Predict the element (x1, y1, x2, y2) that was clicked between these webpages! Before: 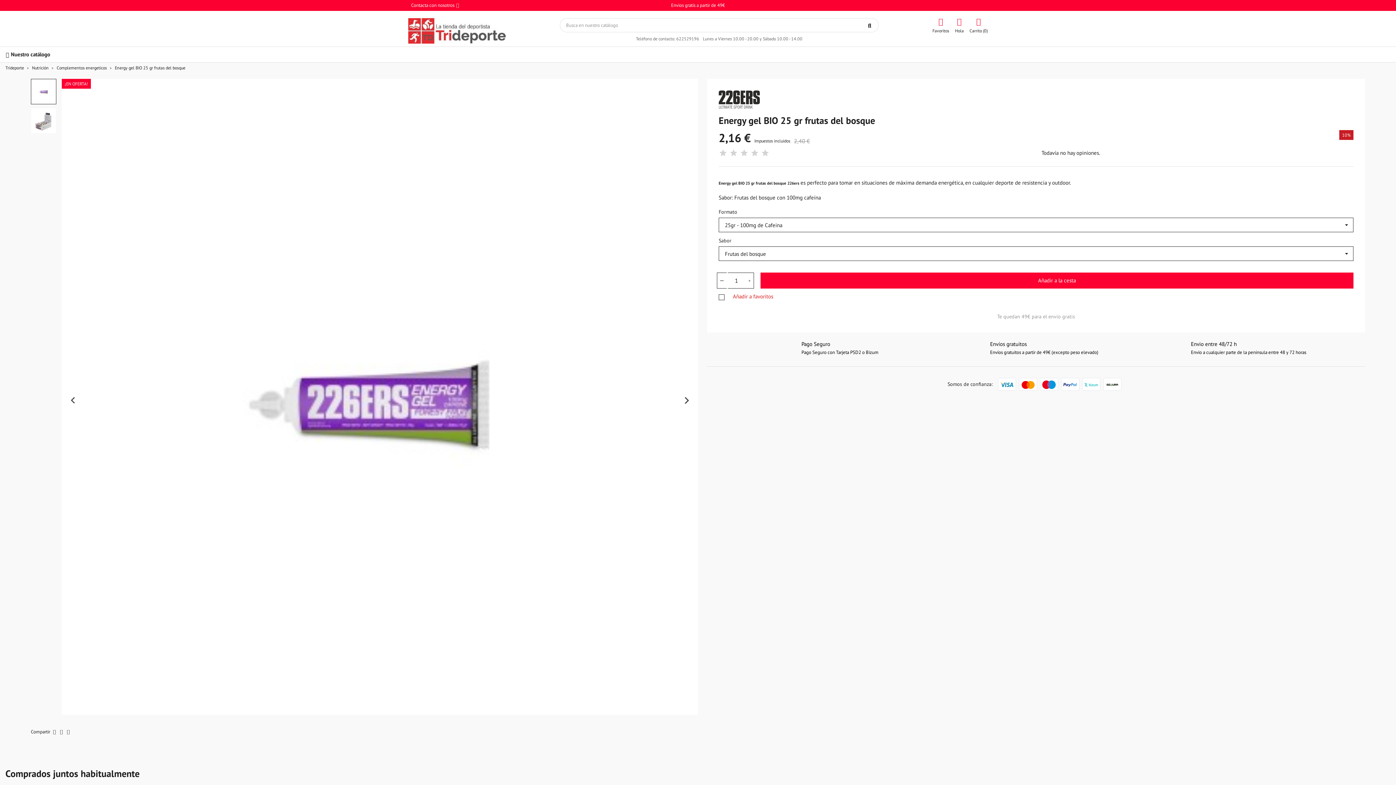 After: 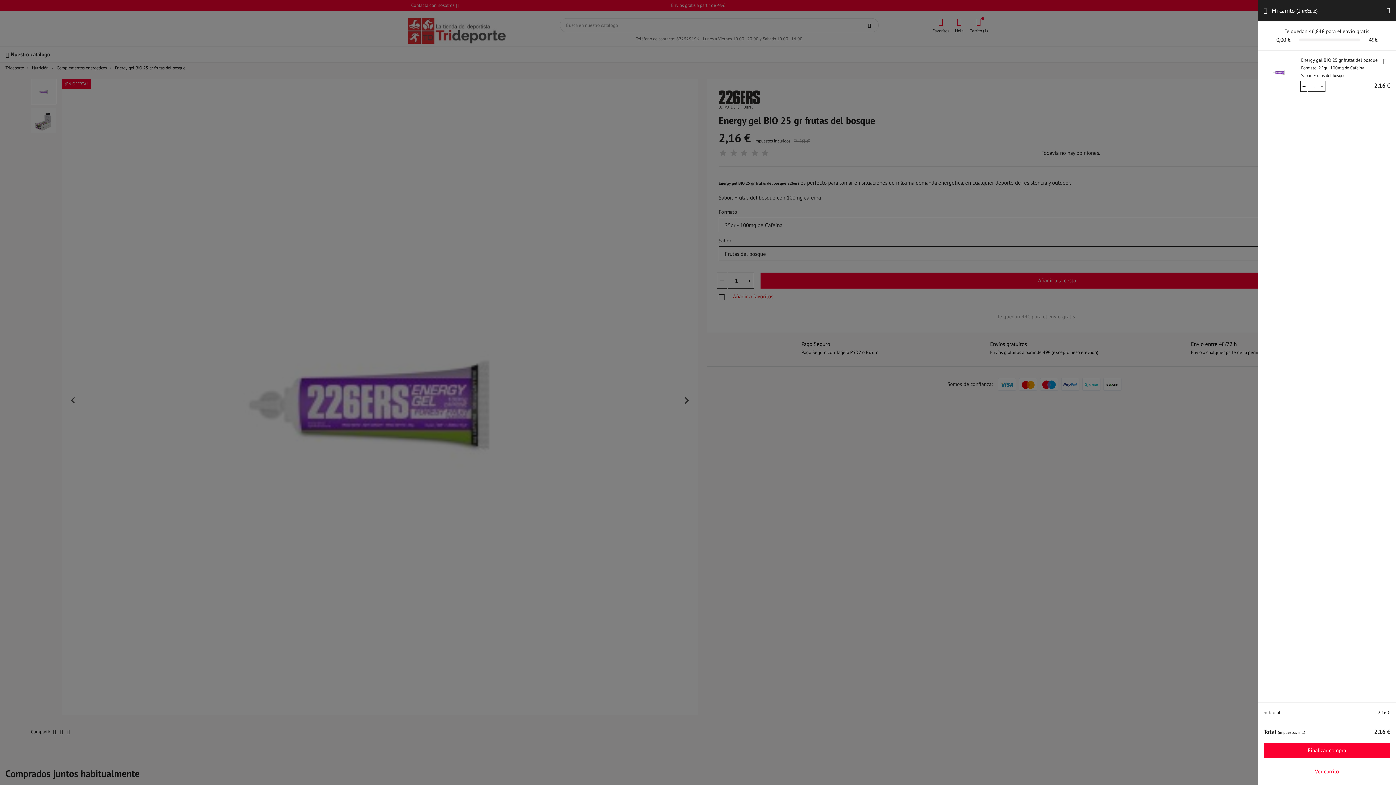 Action: bbox: (760, 272, 1353, 288) label: Añadir a la cesta